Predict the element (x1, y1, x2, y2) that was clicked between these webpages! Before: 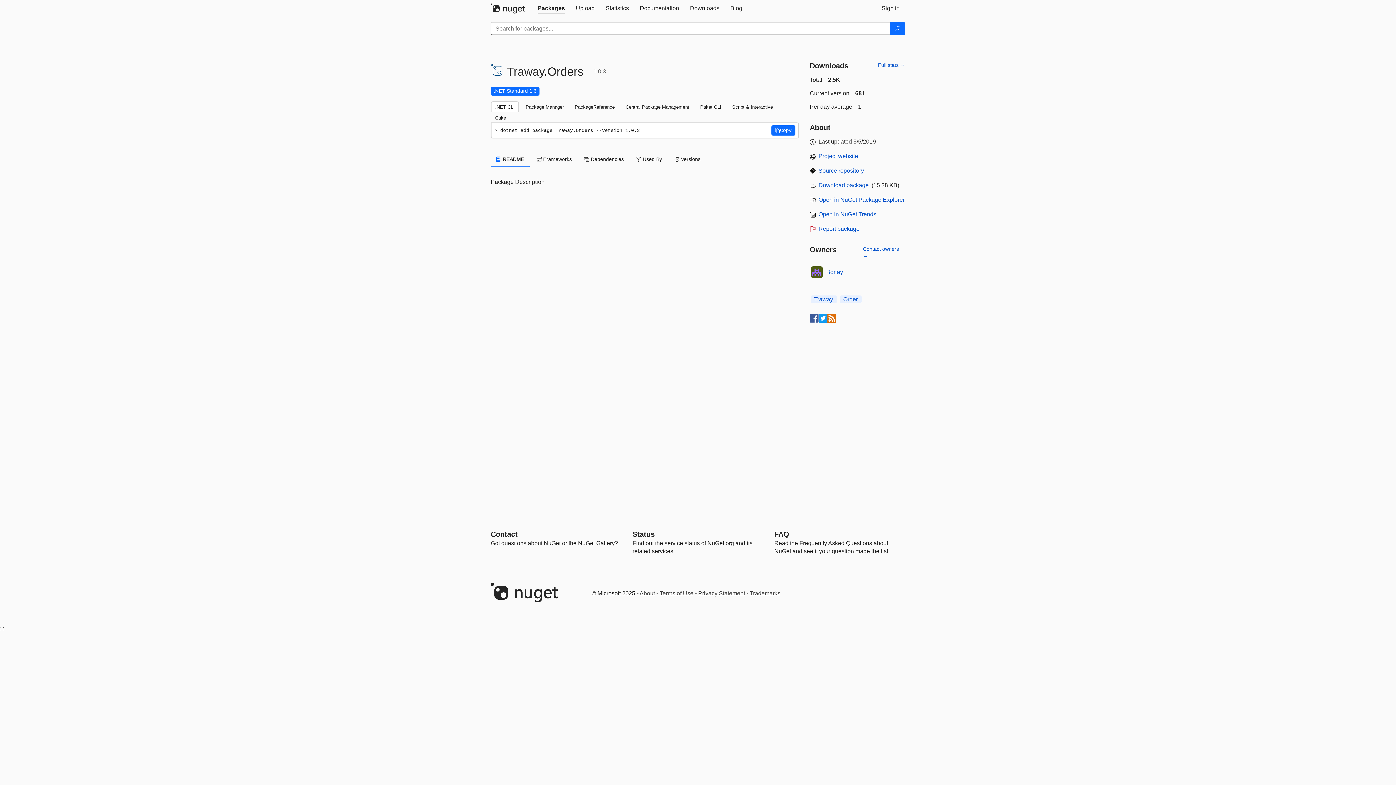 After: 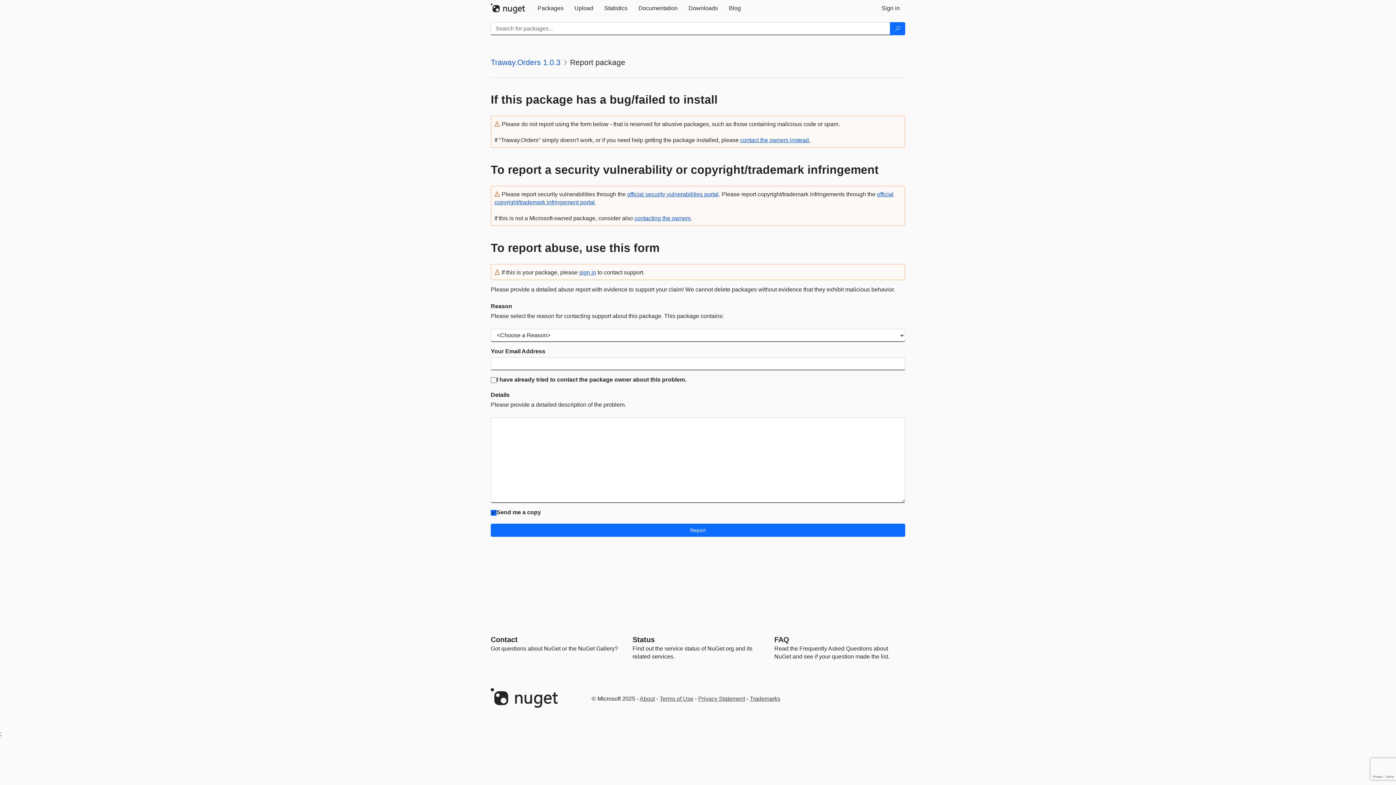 Action: bbox: (818, 225, 859, 232) label: Report package